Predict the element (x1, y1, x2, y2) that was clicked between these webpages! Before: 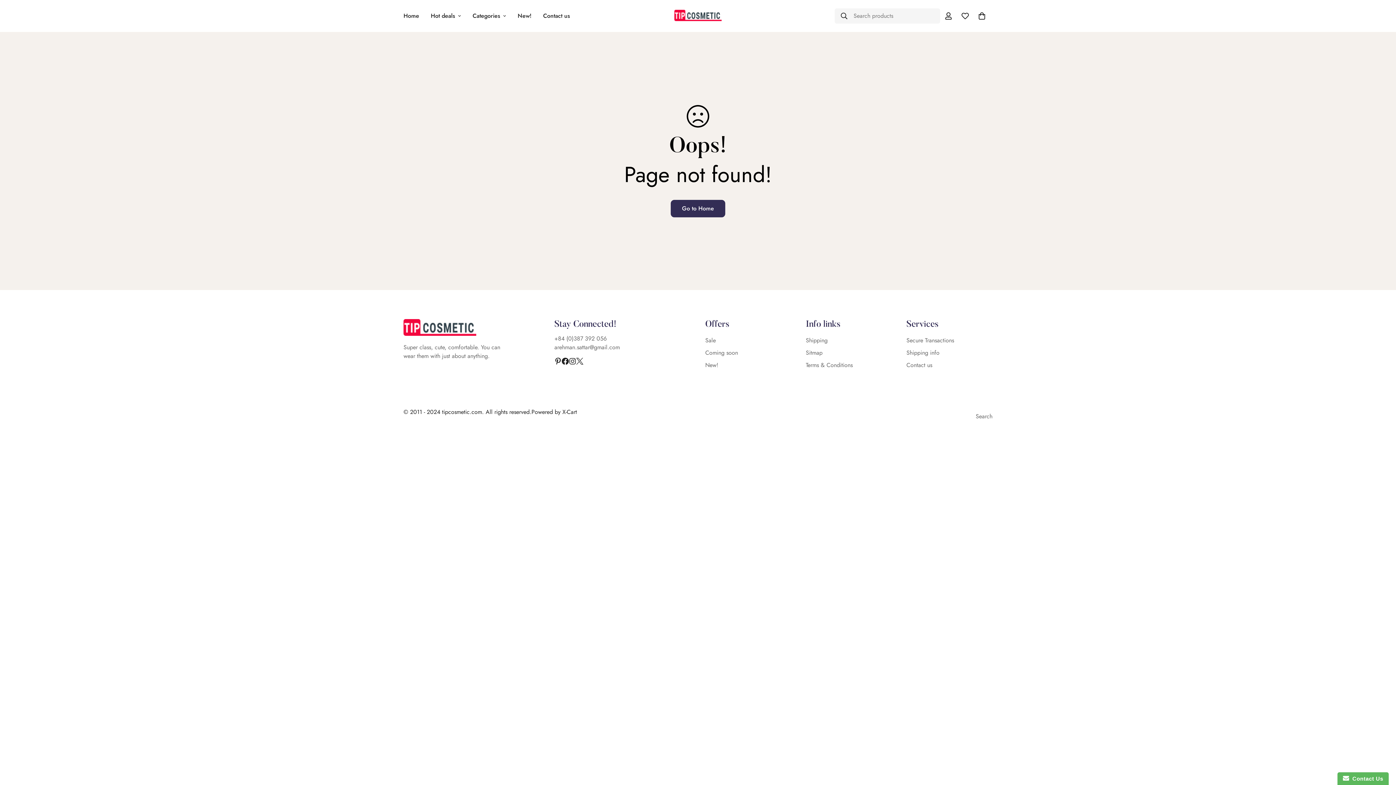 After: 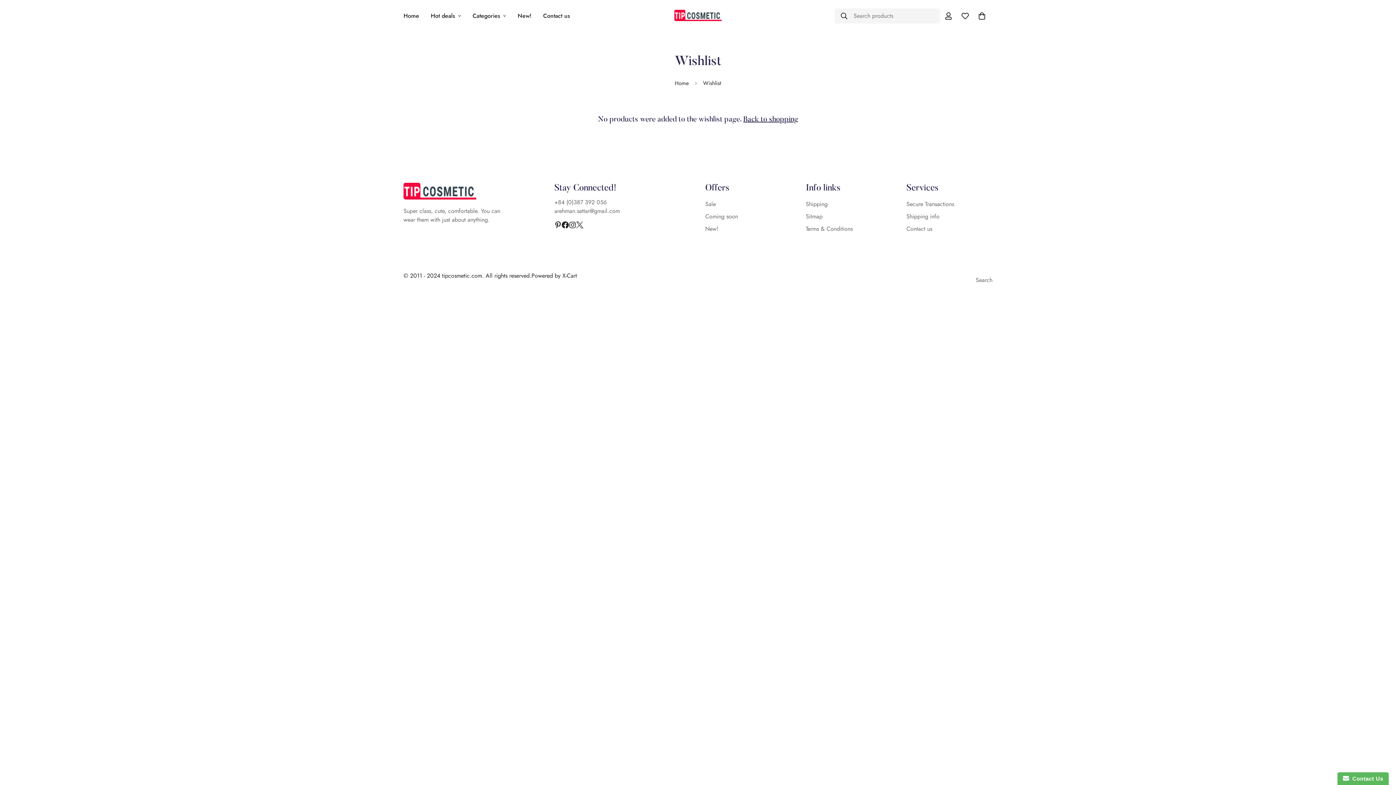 Action: label: Wishlist bbox: (957, 5, 973, 26)